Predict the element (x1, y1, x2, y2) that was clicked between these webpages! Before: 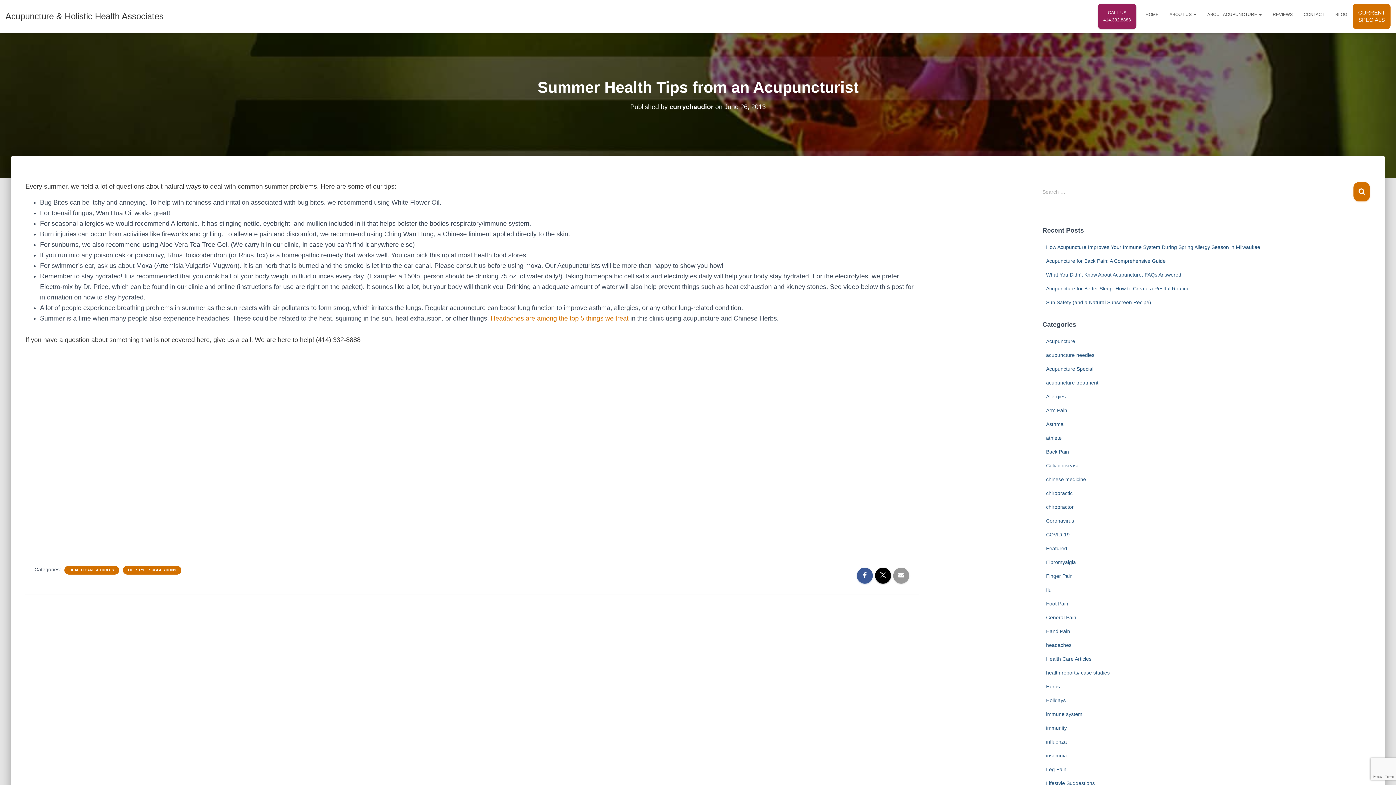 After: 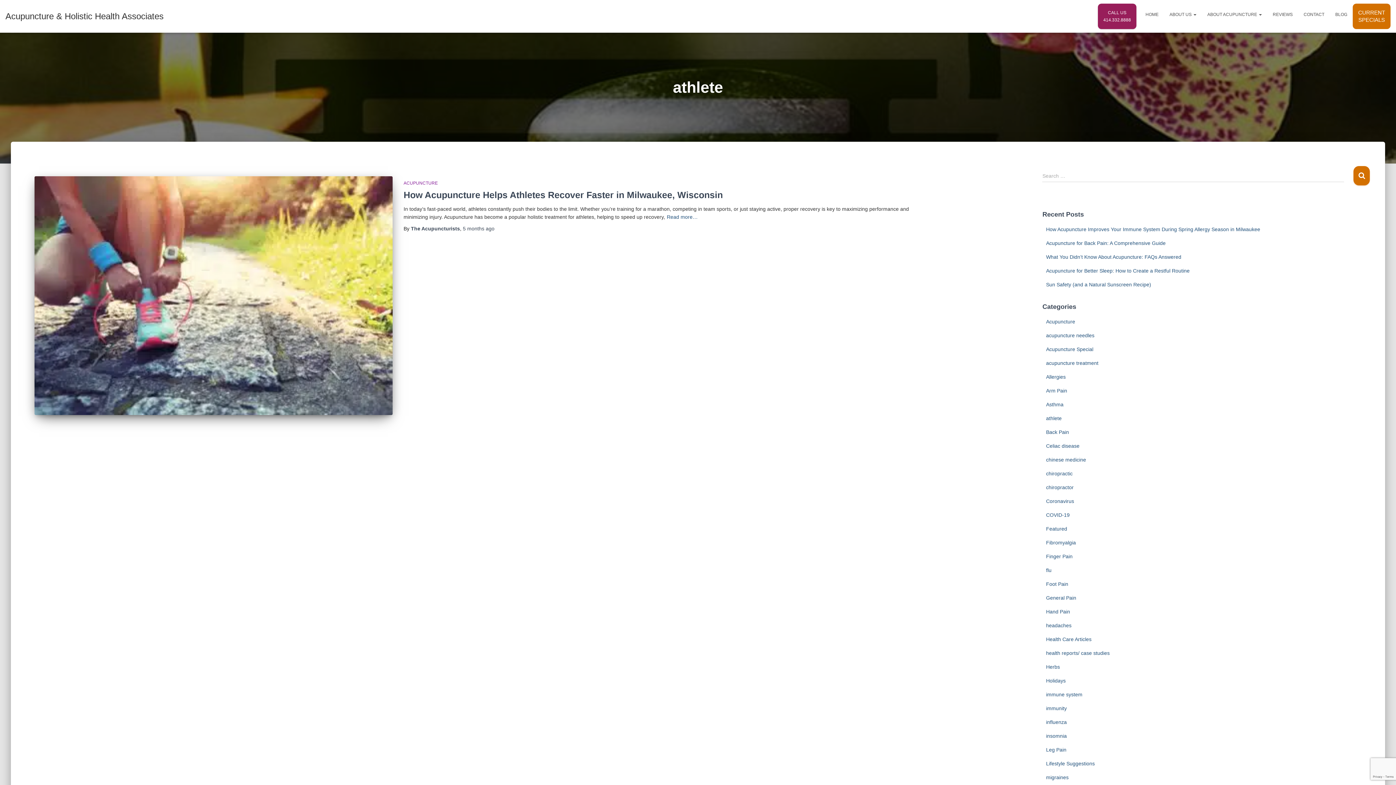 Action: label: athlete bbox: (1046, 435, 1061, 441)